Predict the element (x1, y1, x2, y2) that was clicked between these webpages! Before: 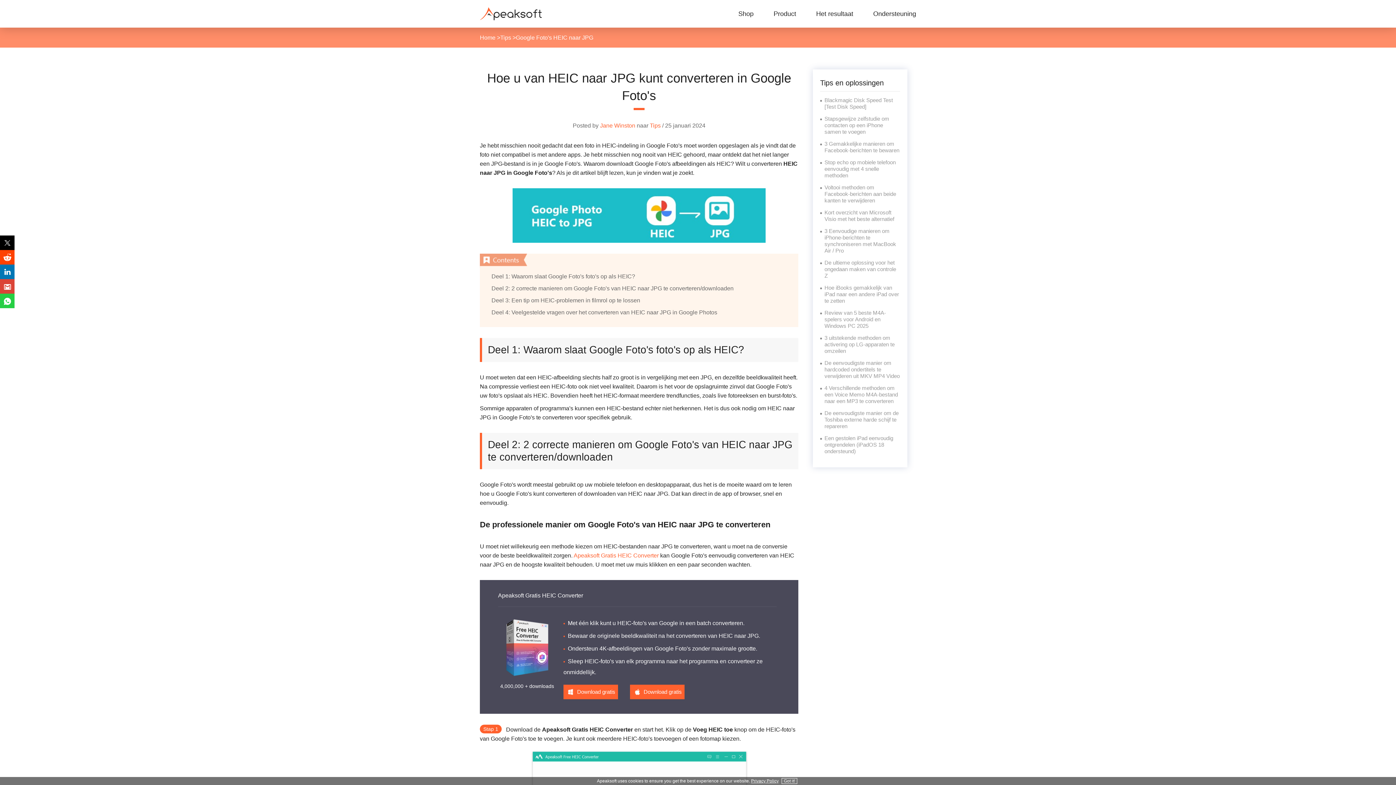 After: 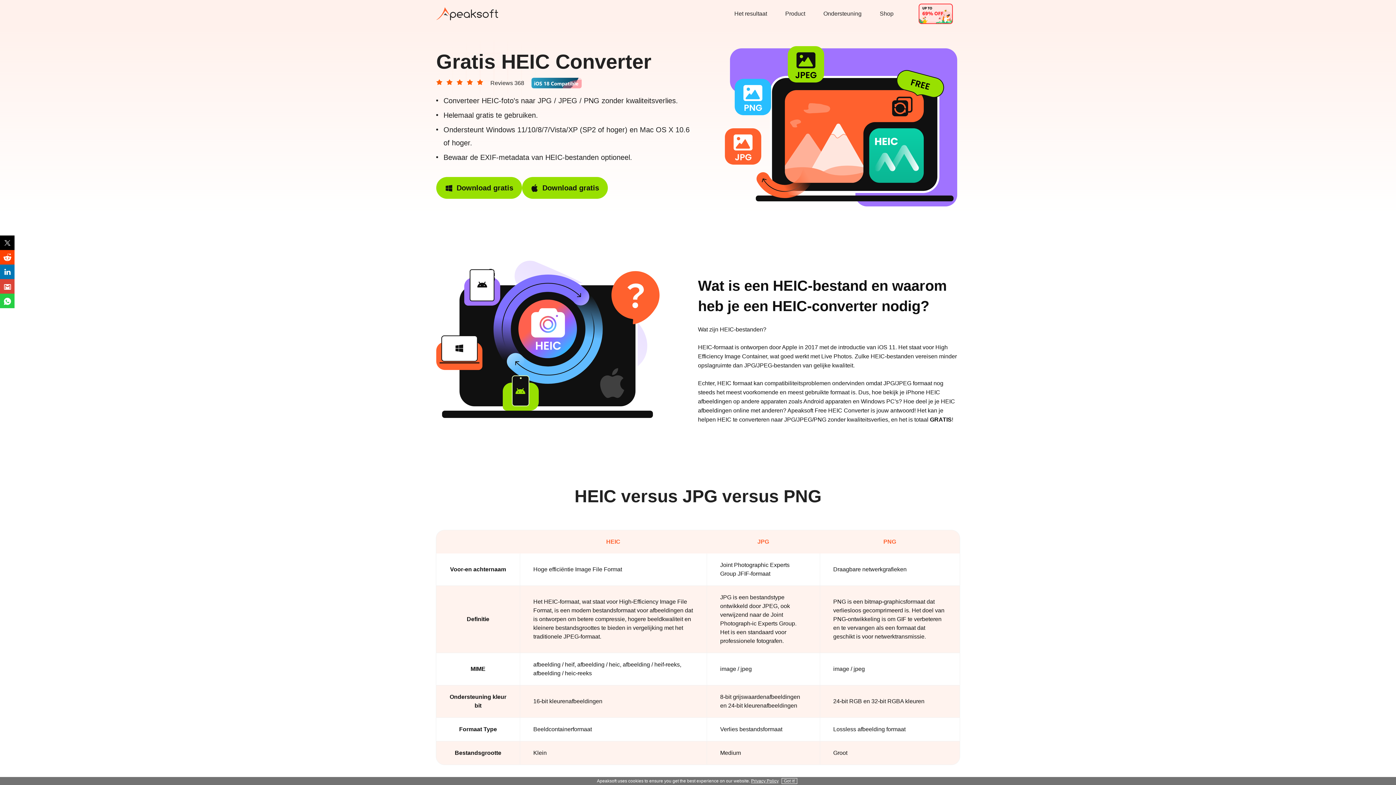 Action: label: Apeaksoft Gratis HEIC Converter bbox: (498, 592, 583, 598)